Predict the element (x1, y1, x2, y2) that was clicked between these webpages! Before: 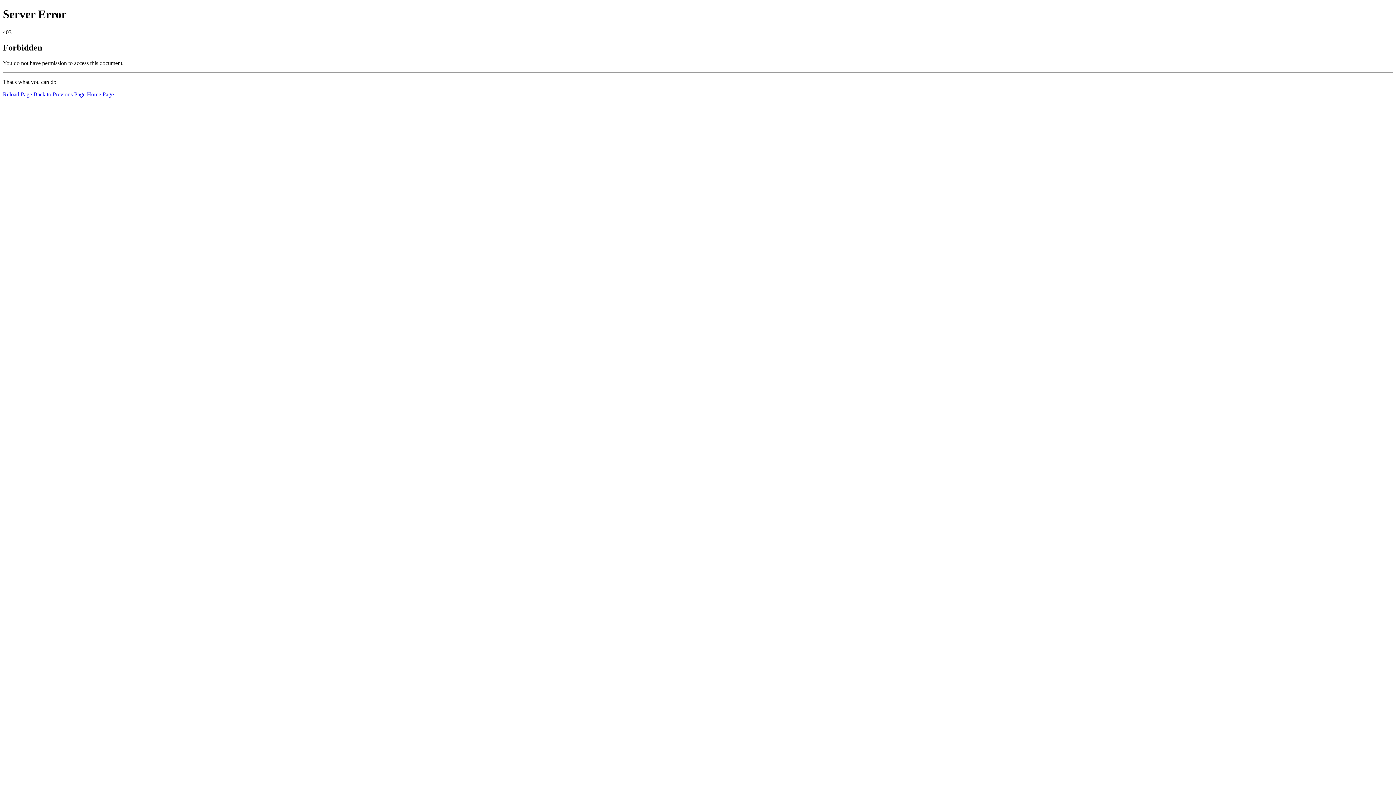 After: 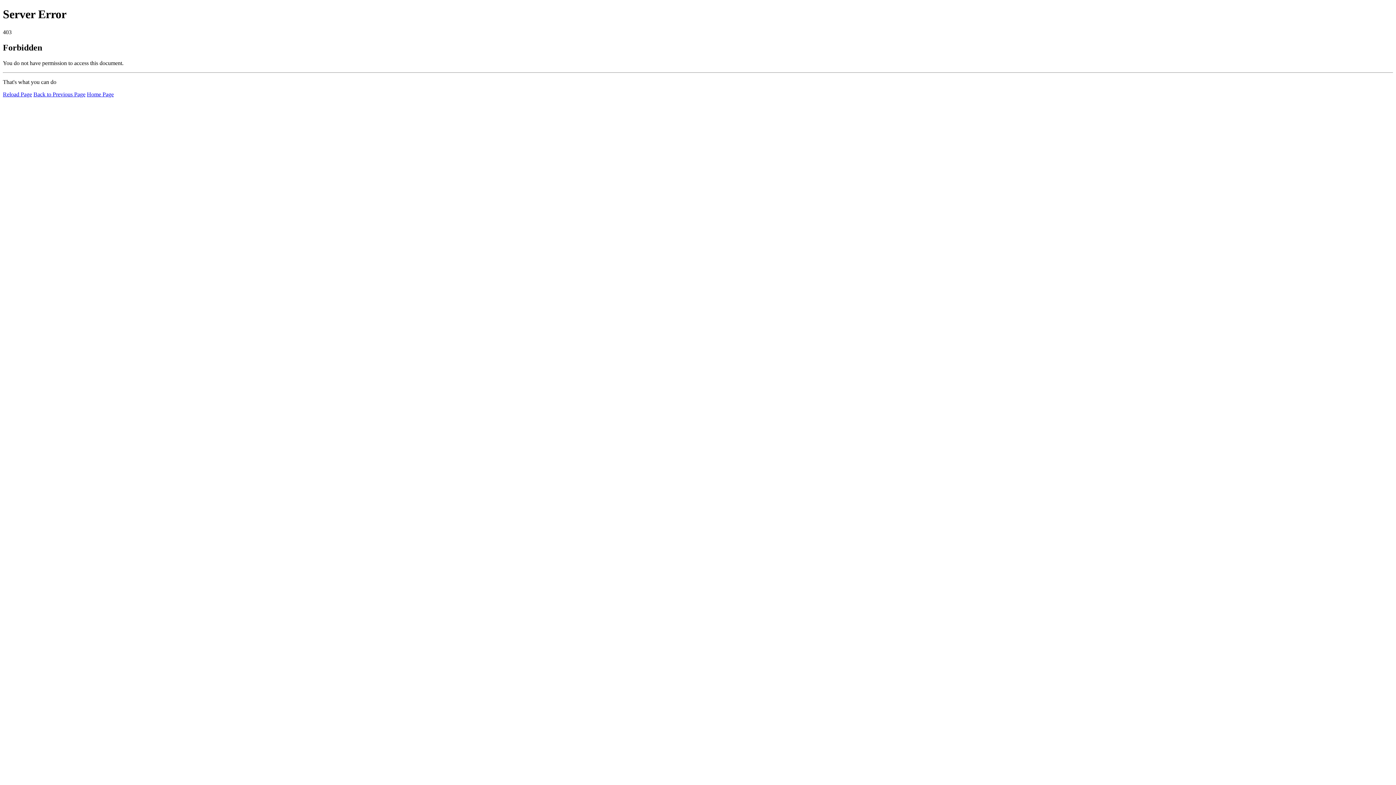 Action: bbox: (2, 91, 32, 97) label: Reload Page